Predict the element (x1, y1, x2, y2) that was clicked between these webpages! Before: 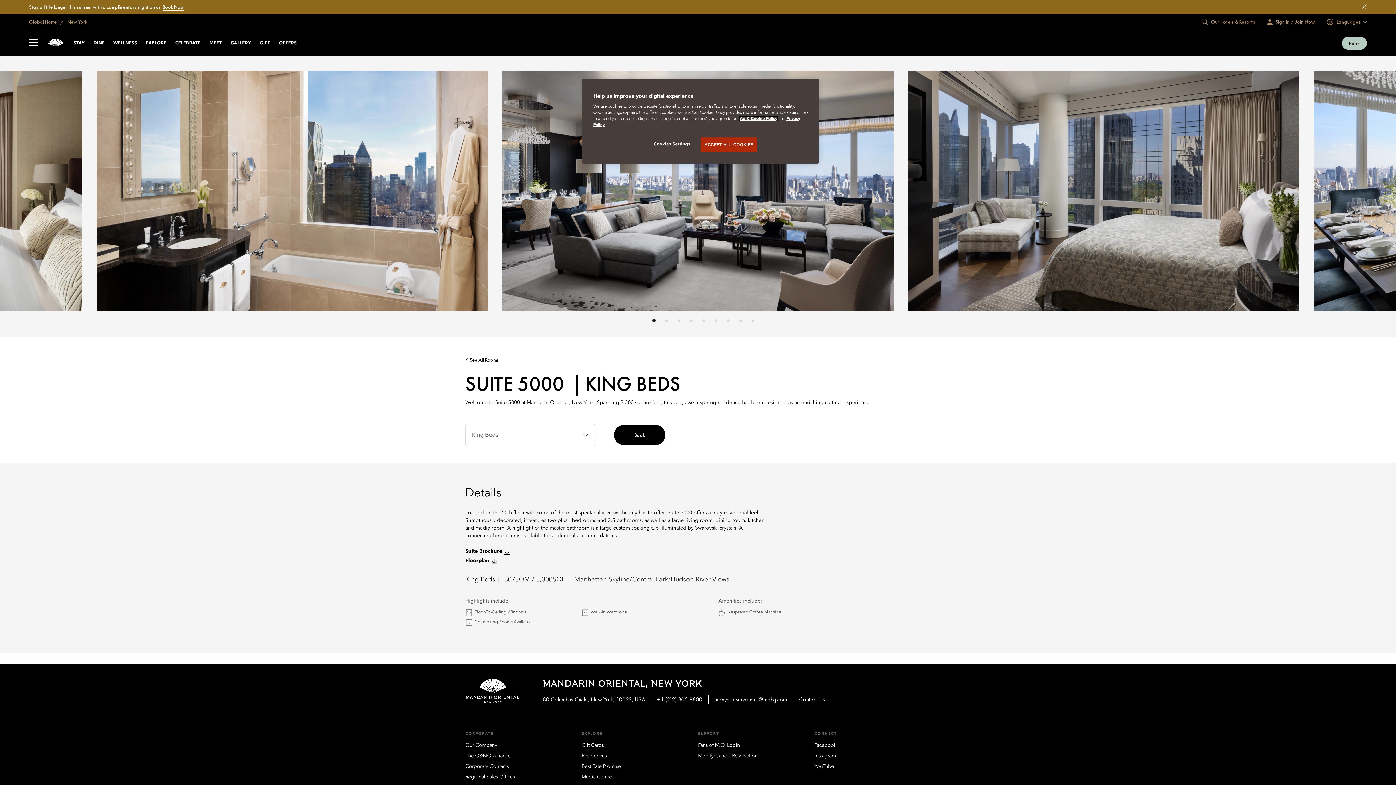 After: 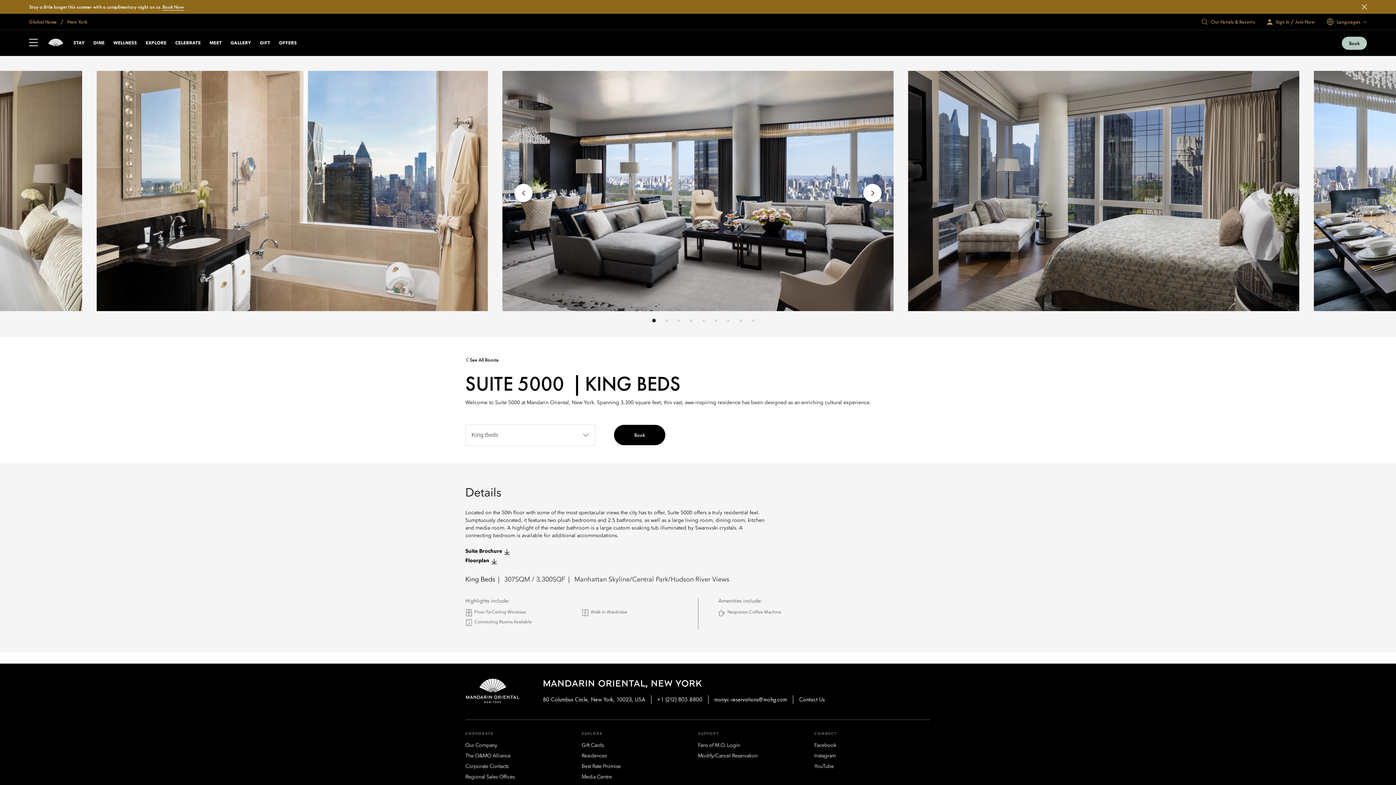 Action: label: ACCEPT ALL COOKIES bbox: (700, 137, 757, 152)